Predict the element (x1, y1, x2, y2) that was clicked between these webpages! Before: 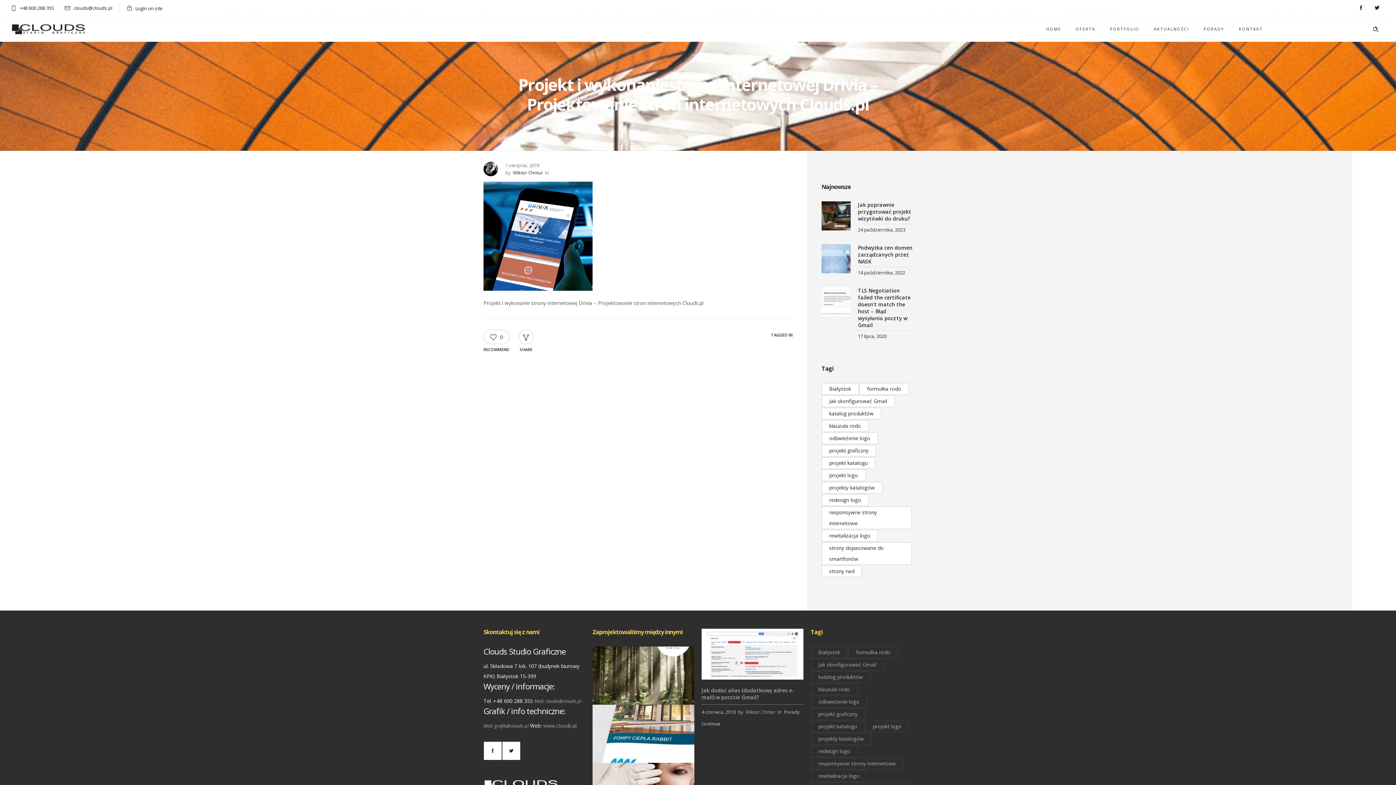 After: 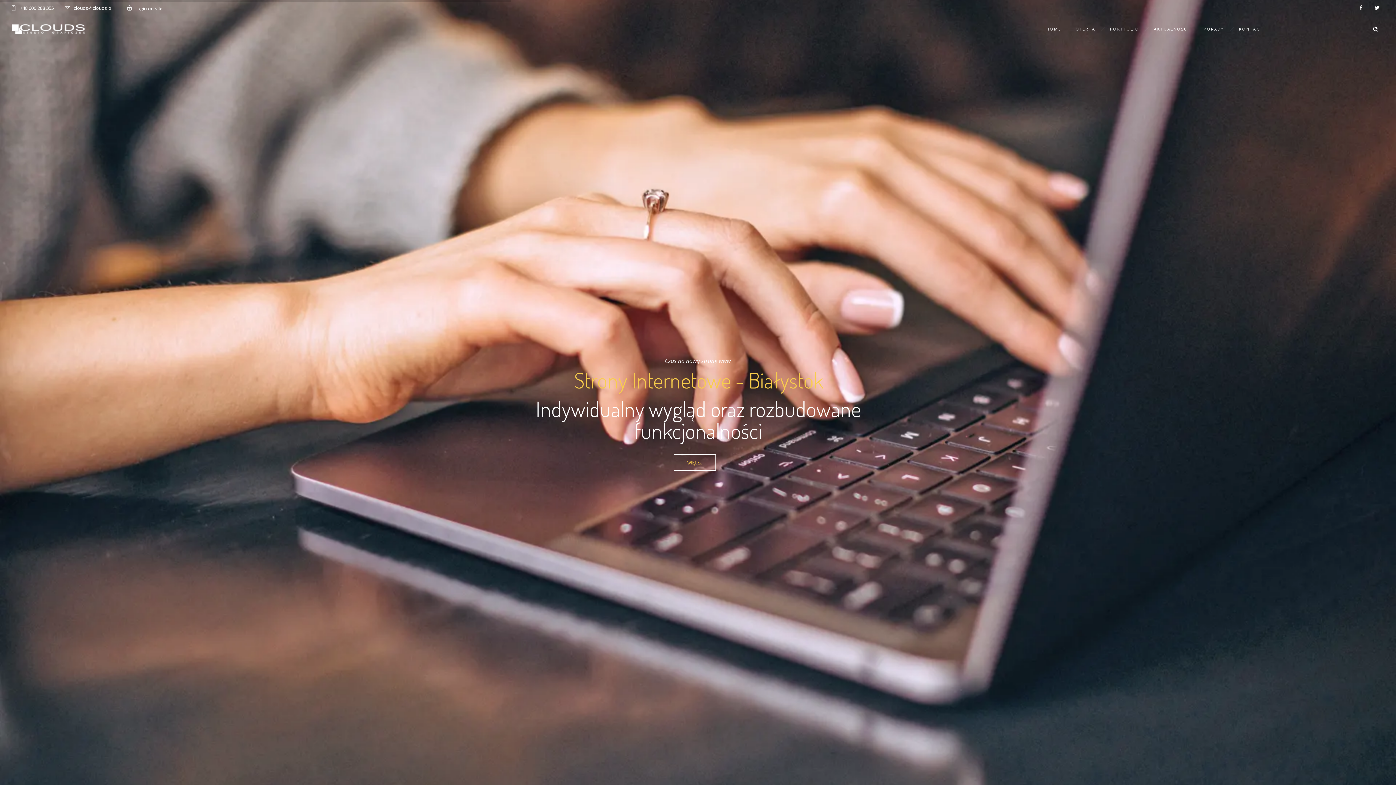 Action: bbox: (513, 169, 542, 176) label: Wiktor Chmur